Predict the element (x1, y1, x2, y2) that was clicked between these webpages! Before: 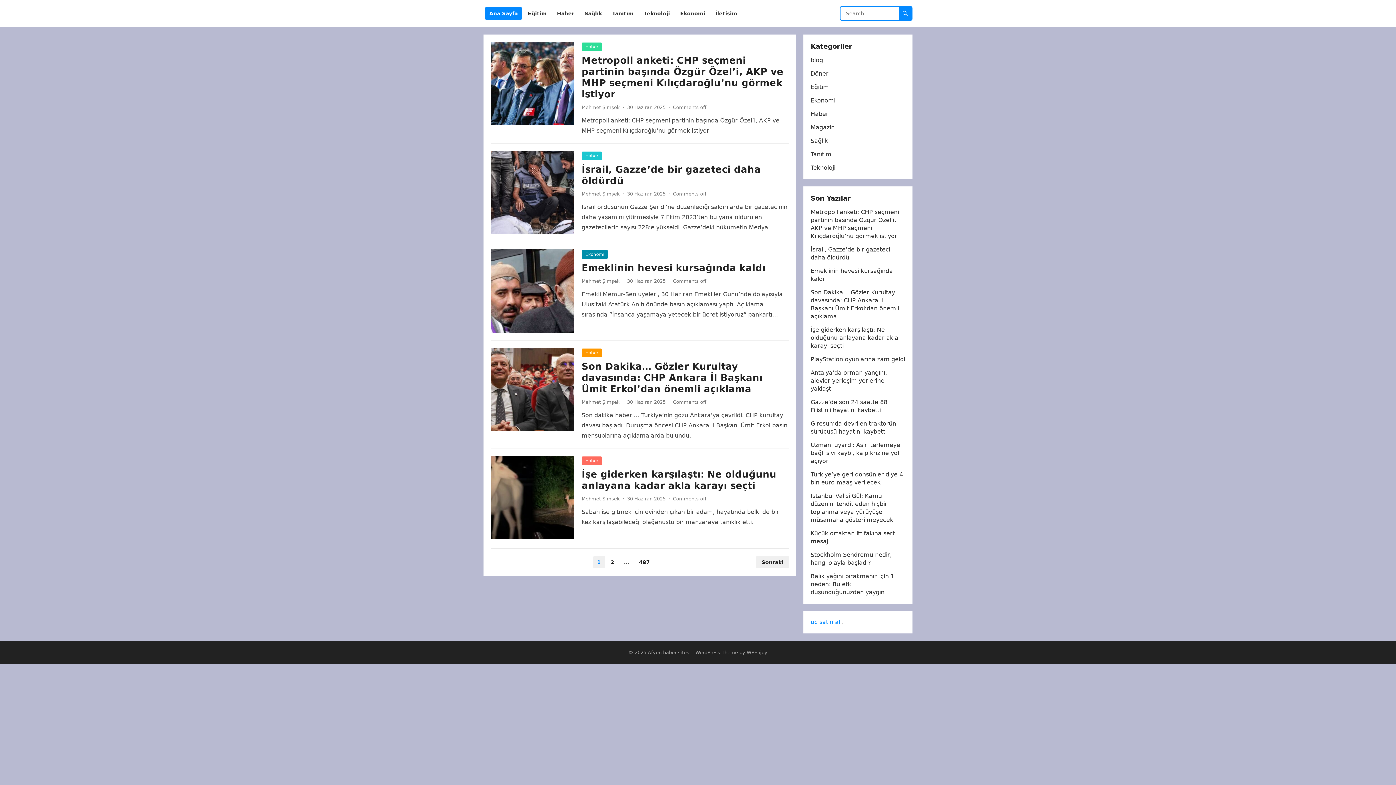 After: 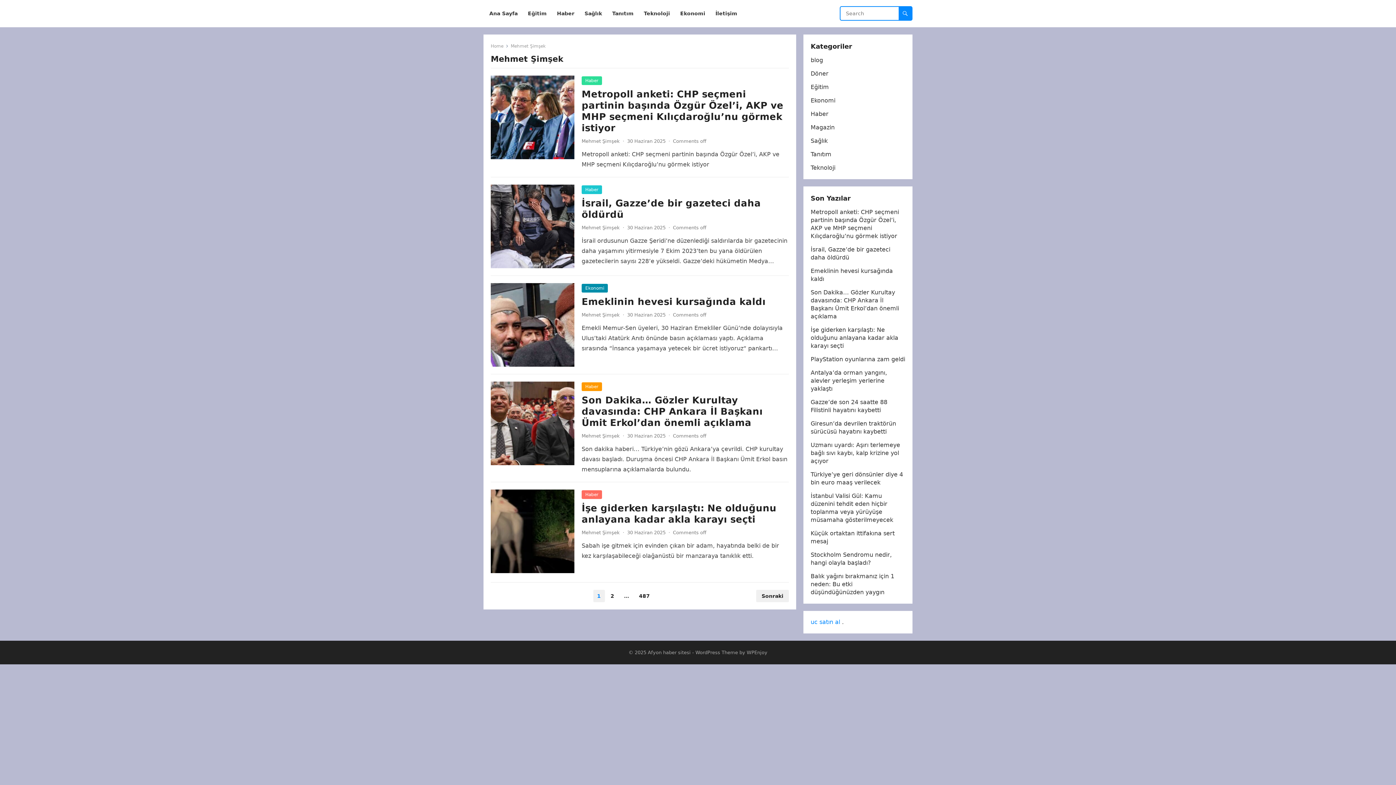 Action: label: Mehmet Şimşek bbox: (581, 104, 620, 110)